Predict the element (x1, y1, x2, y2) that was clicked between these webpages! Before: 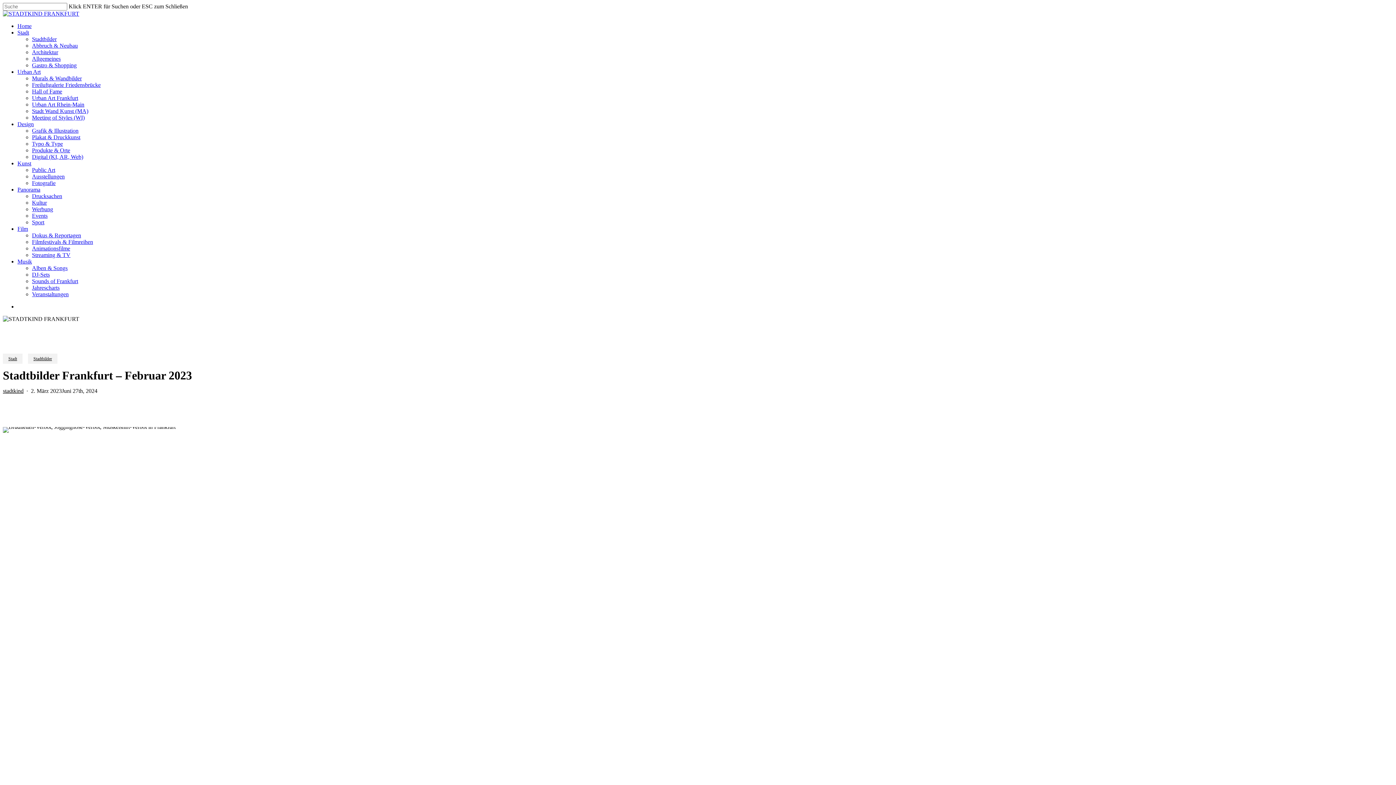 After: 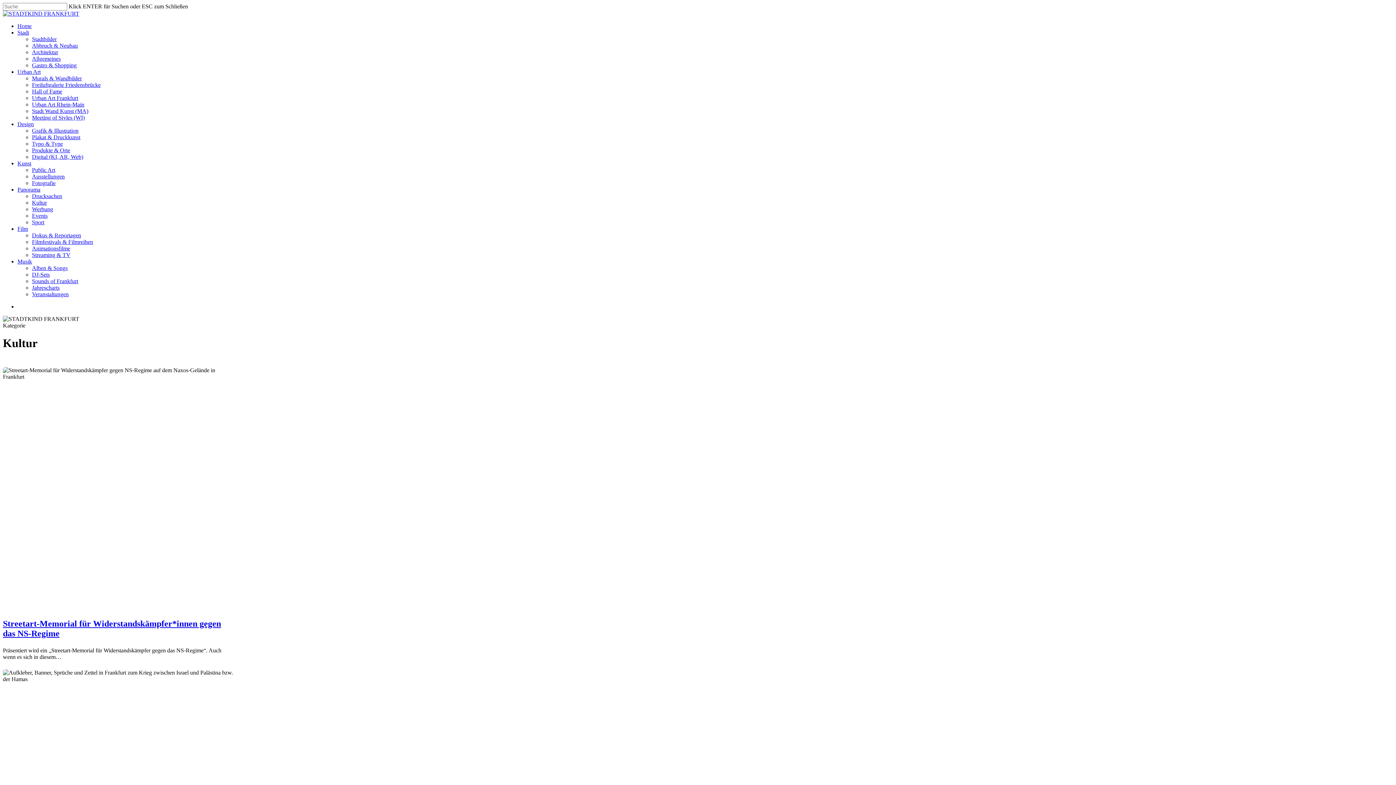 Action: bbox: (32, 199, 46, 205) label: Kultur